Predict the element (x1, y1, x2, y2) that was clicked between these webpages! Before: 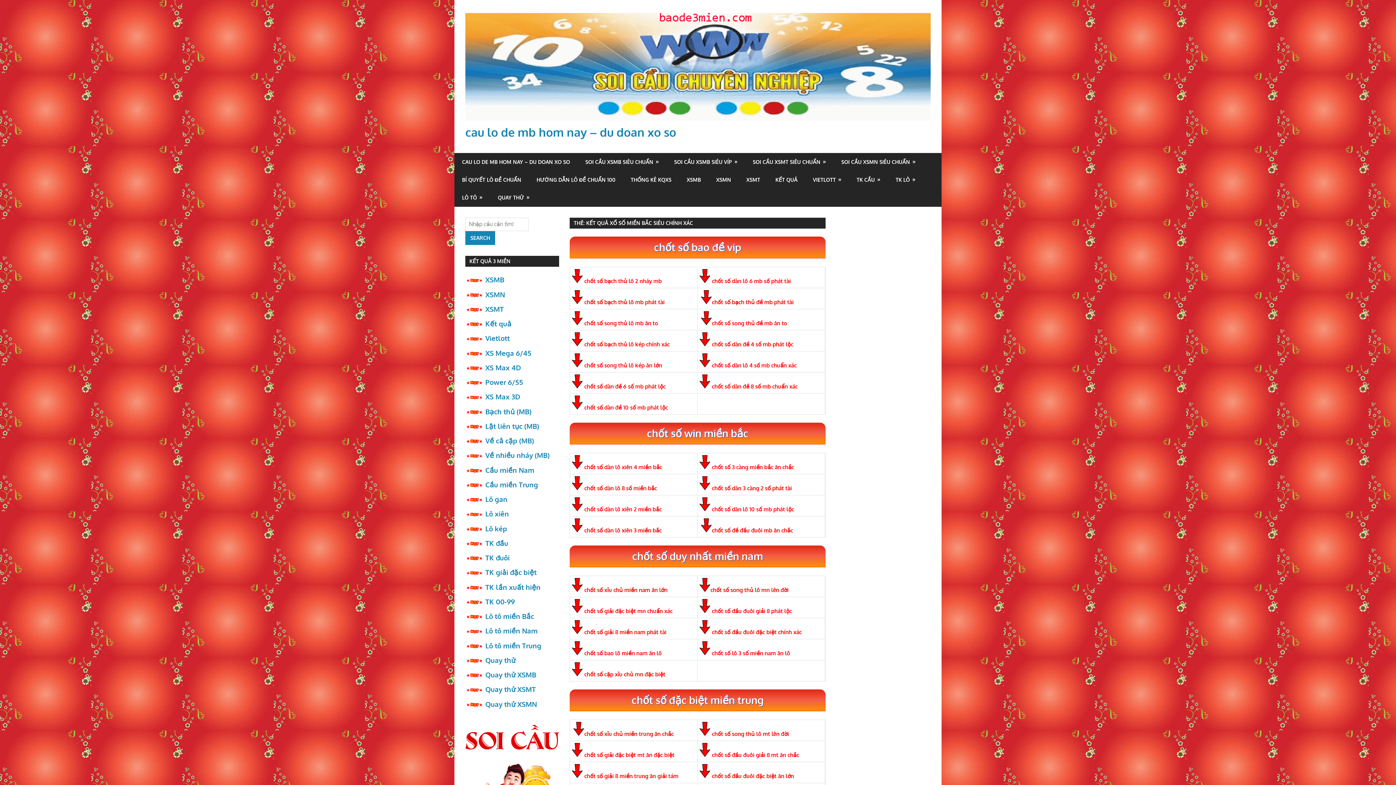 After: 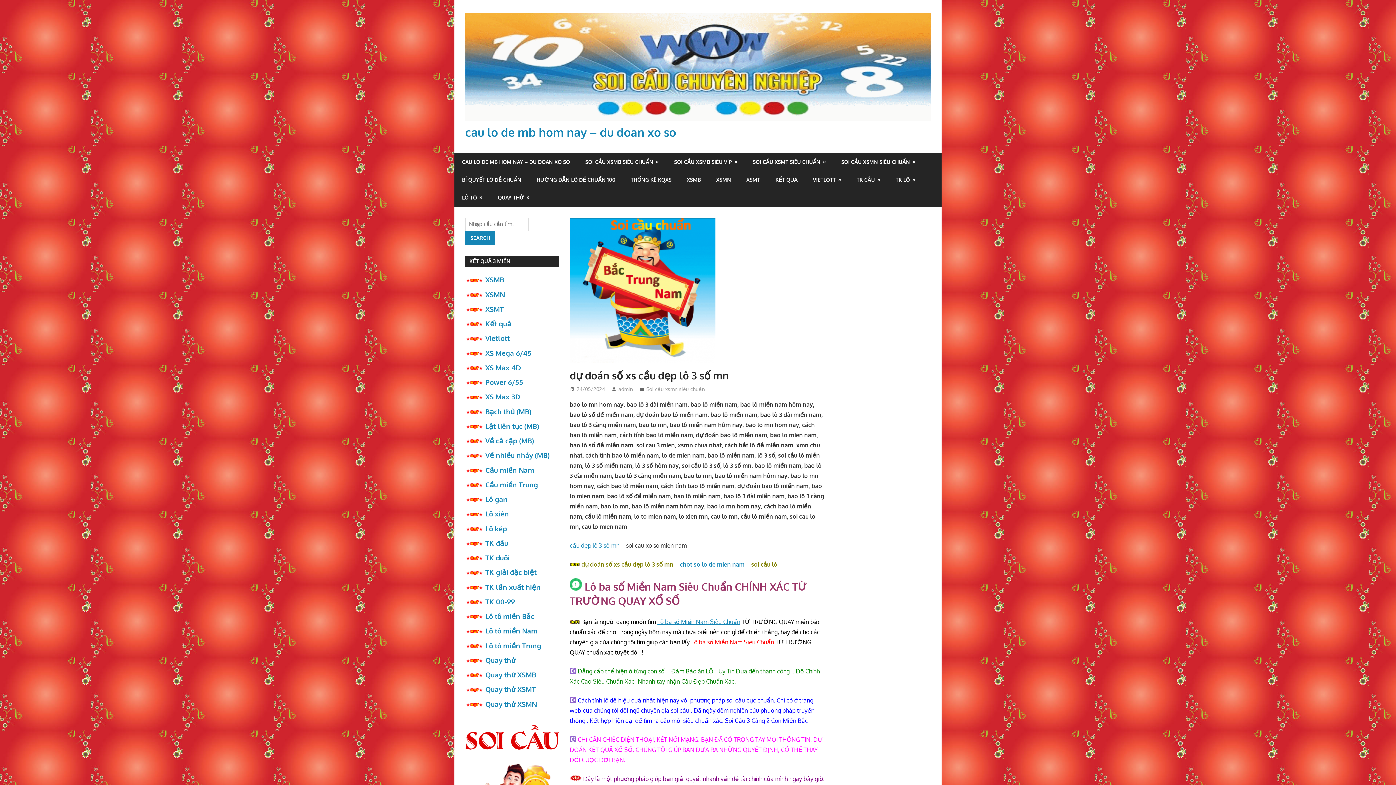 Action: label: chốt số lô 3 số miền nam ăn lô bbox: (712, 650, 790, 657)